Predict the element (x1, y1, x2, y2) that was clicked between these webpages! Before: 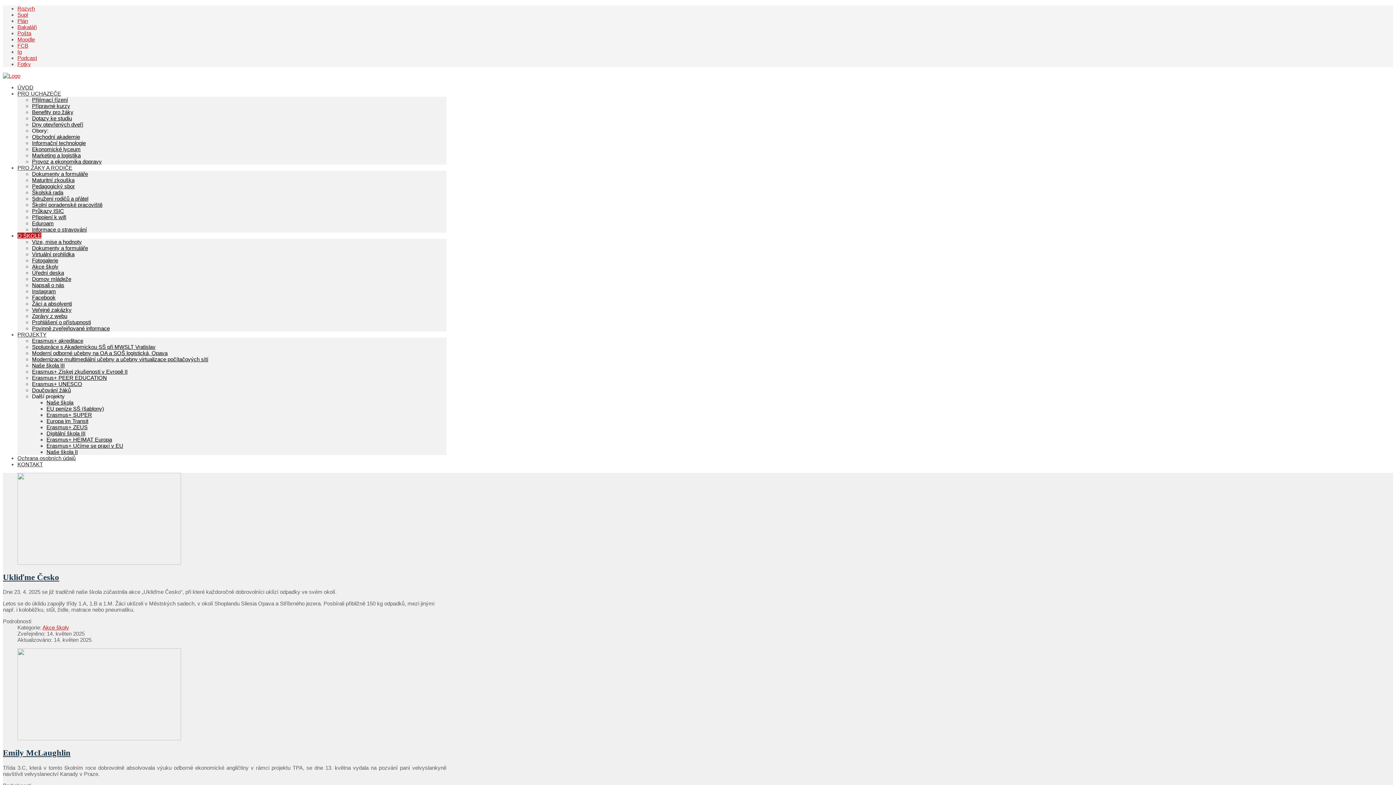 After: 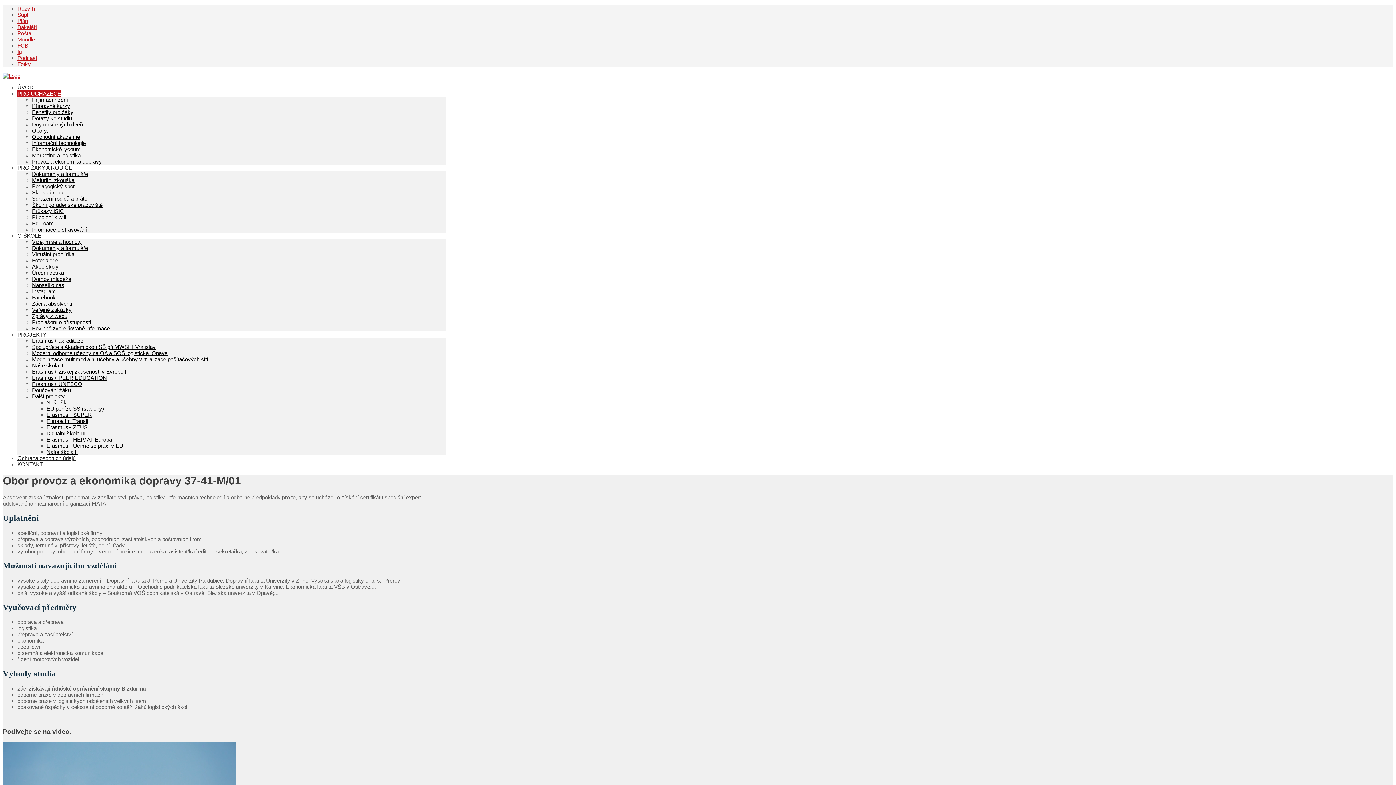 Action: label: Provoz a ekonomika dopravy bbox: (32, 158, 101, 164)